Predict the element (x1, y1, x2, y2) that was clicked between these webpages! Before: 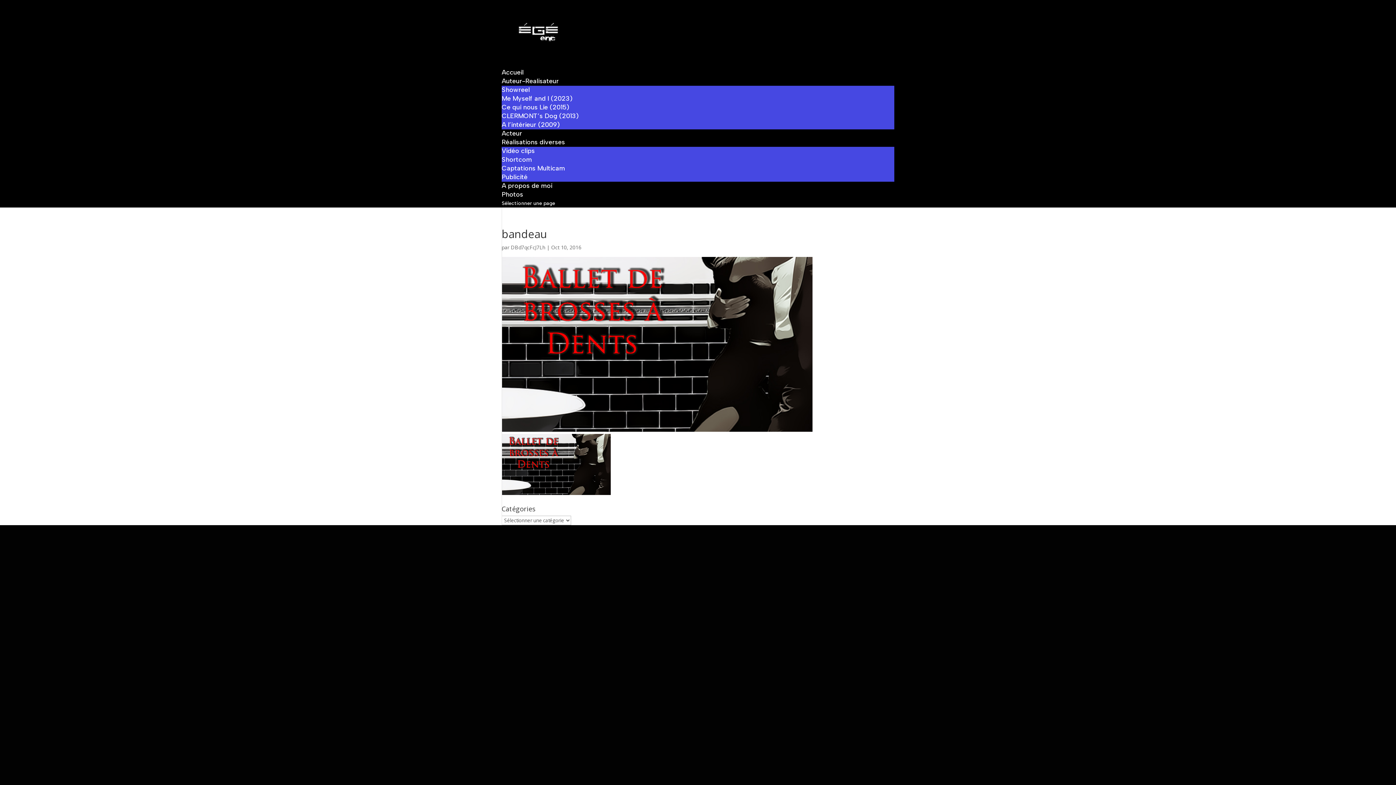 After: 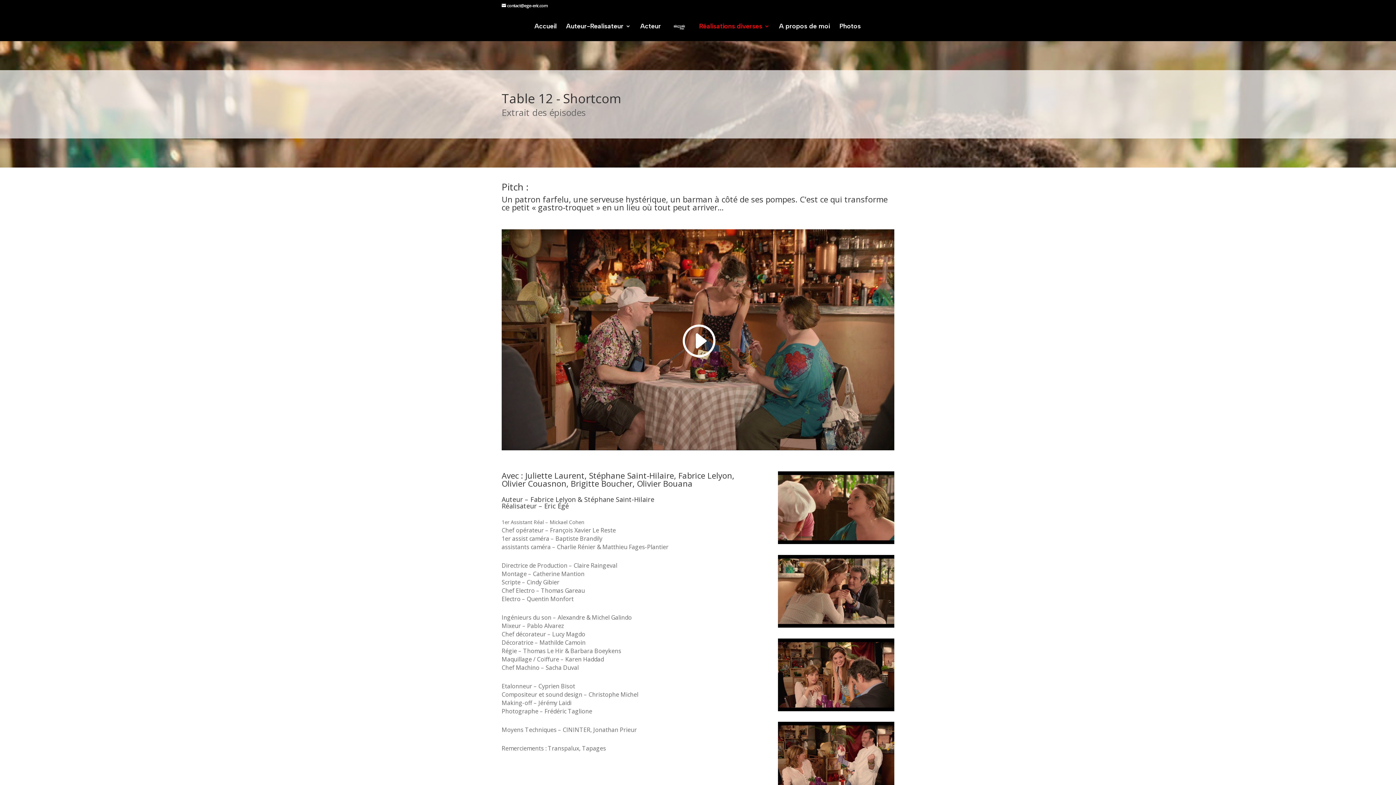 Action: bbox: (501, 155, 532, 163) label: Shortcom